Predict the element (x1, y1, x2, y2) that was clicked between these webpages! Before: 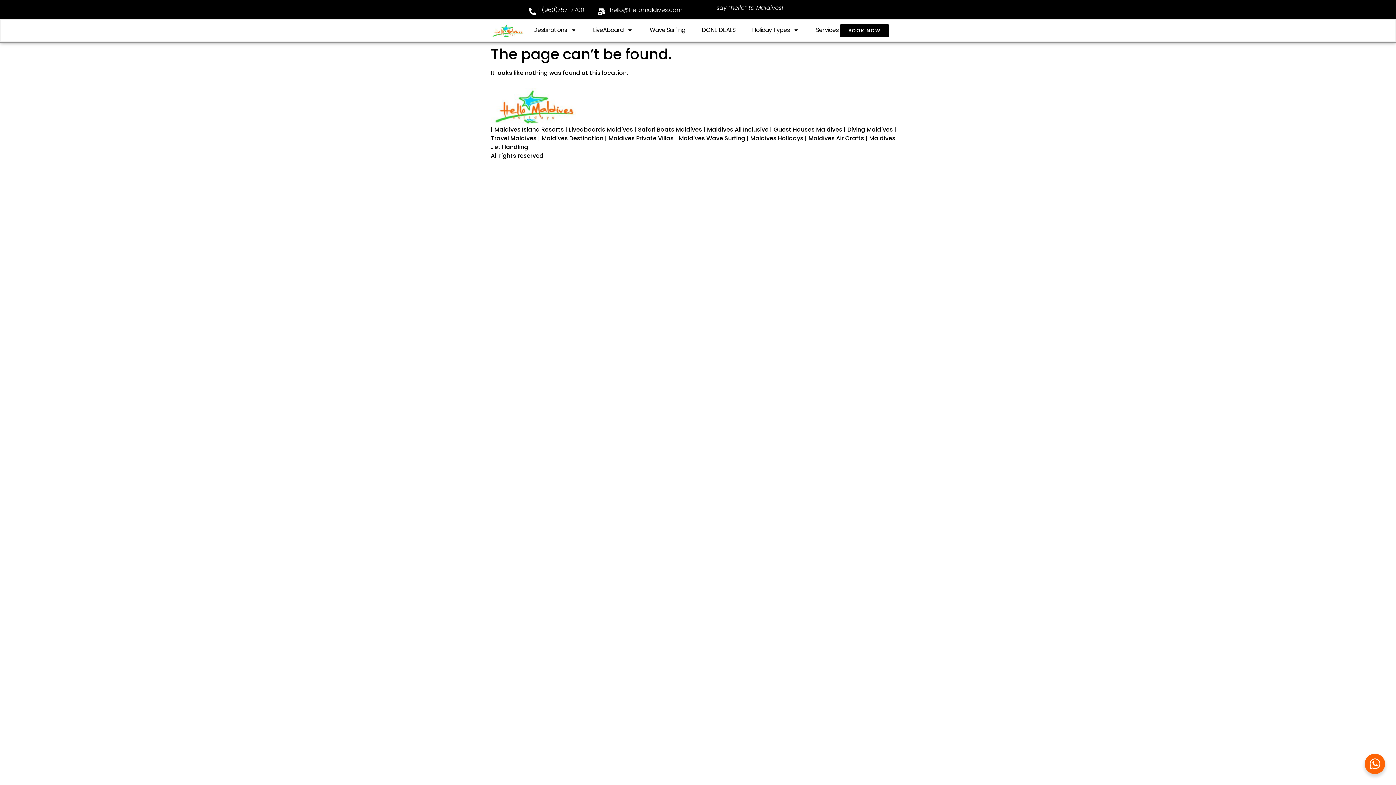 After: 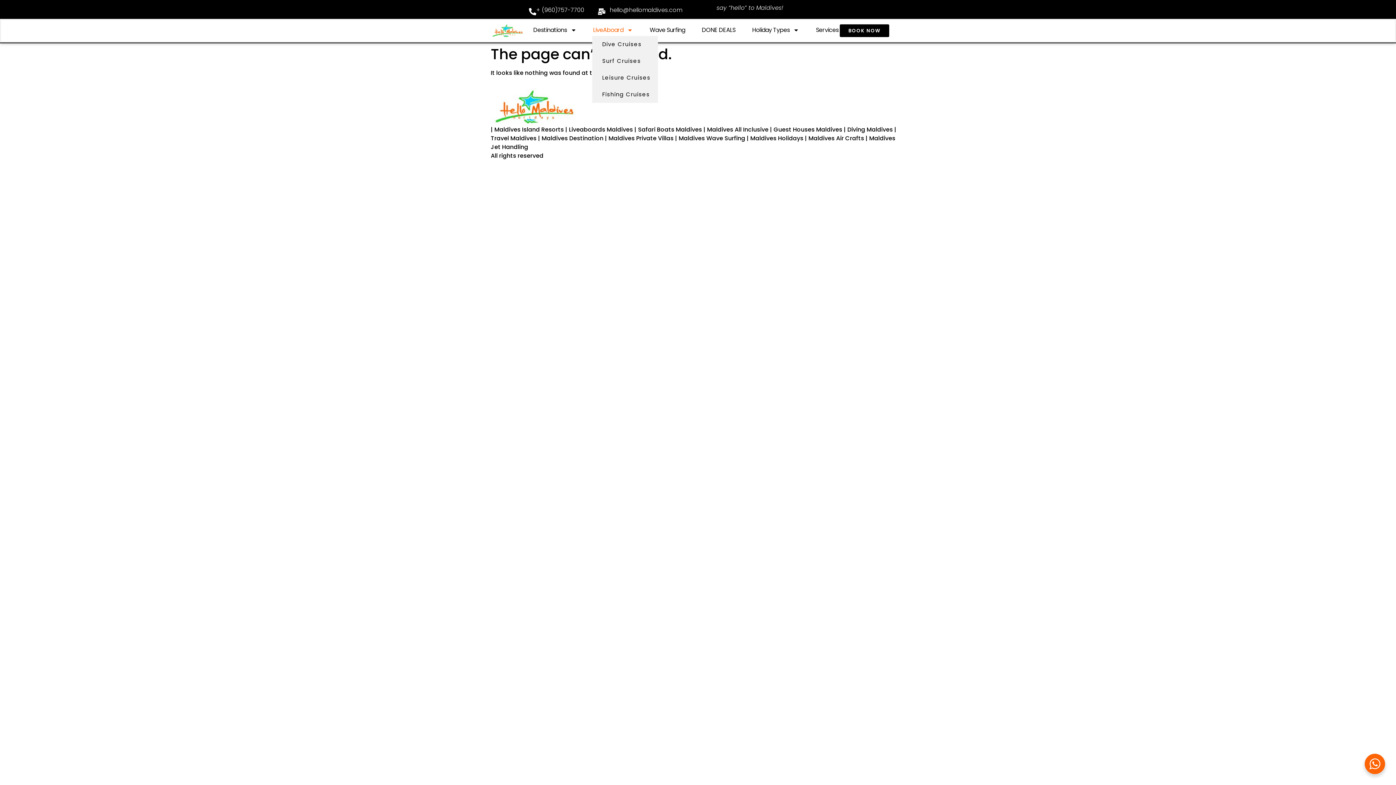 Action: label: LiveAboard bbox: (592, 24, 634, 36)